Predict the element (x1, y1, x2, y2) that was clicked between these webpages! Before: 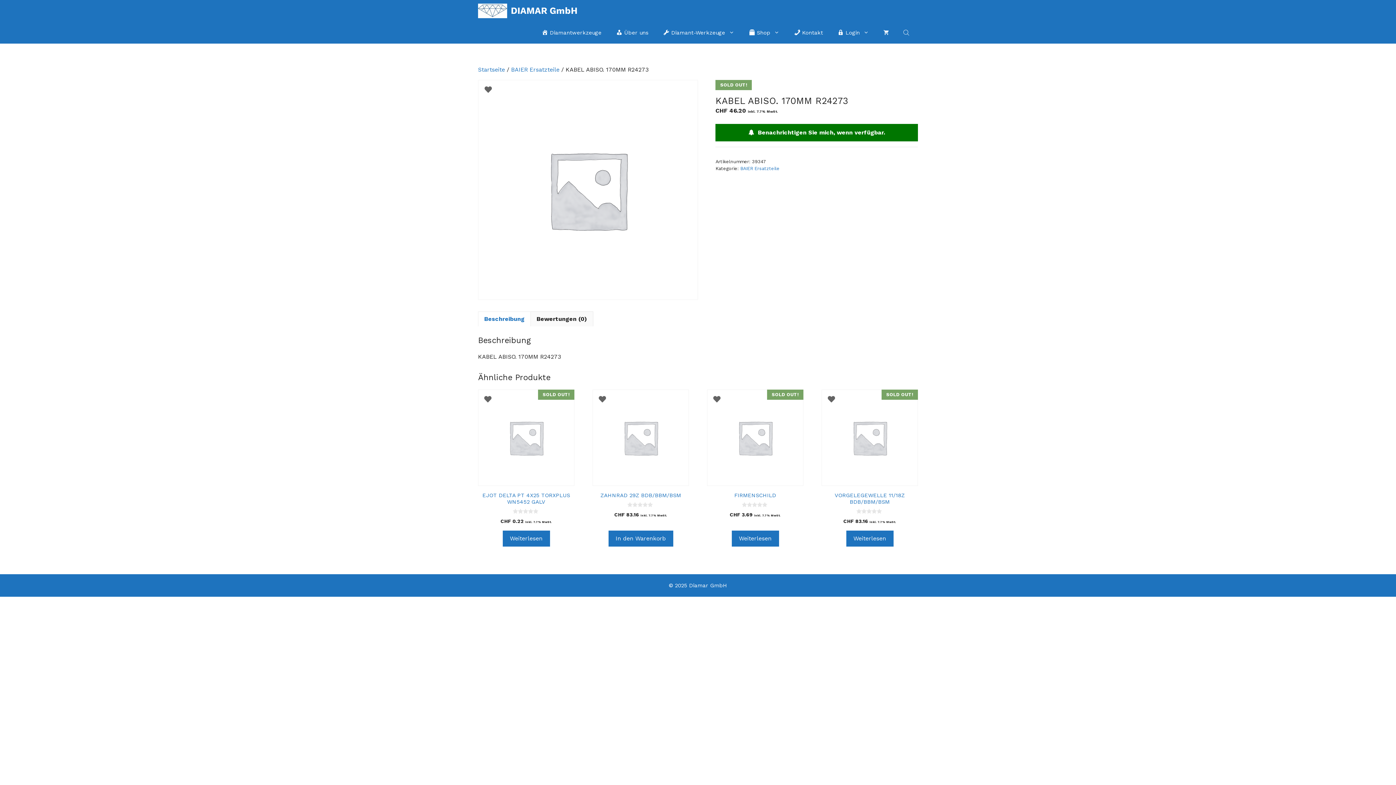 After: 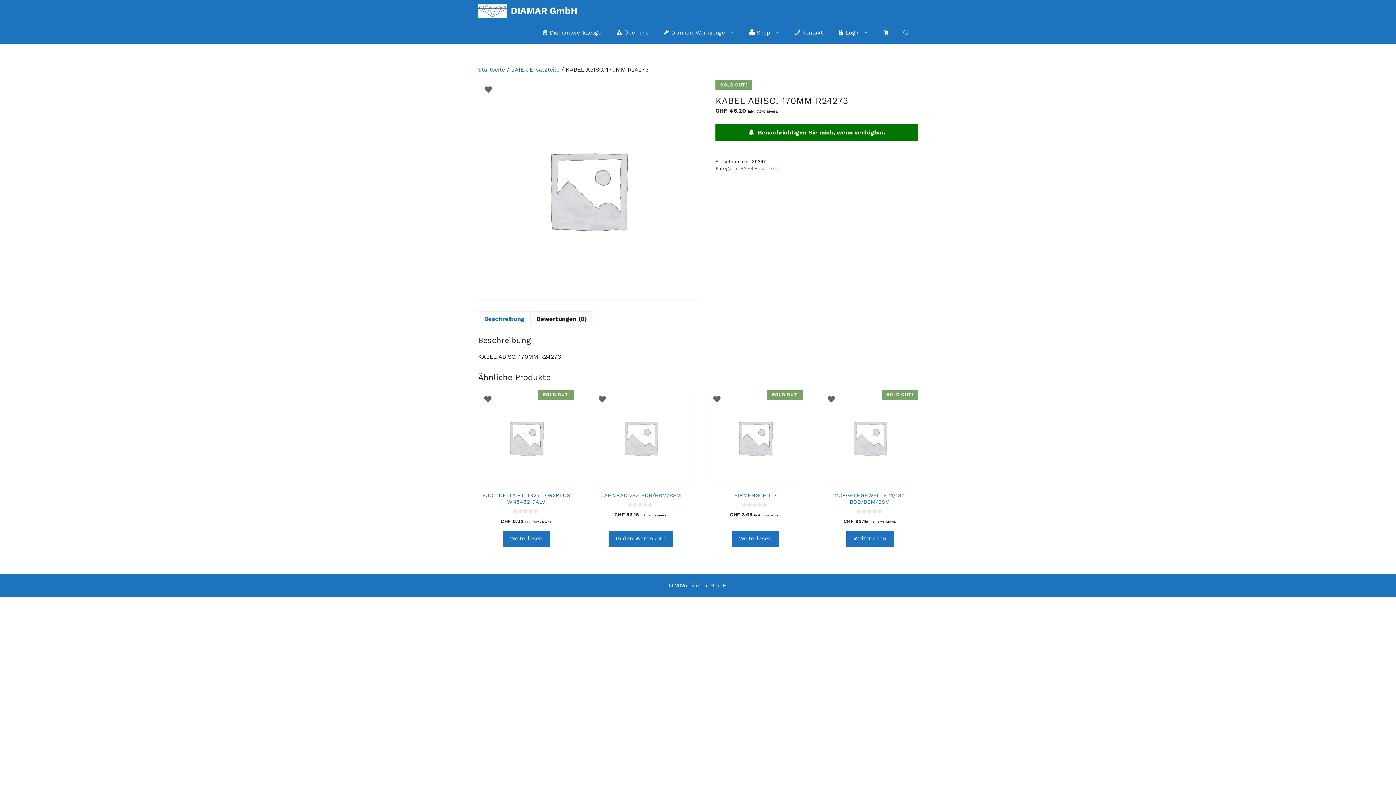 Action: bbox: (484, 312, 524, 326) label: Beschreibung